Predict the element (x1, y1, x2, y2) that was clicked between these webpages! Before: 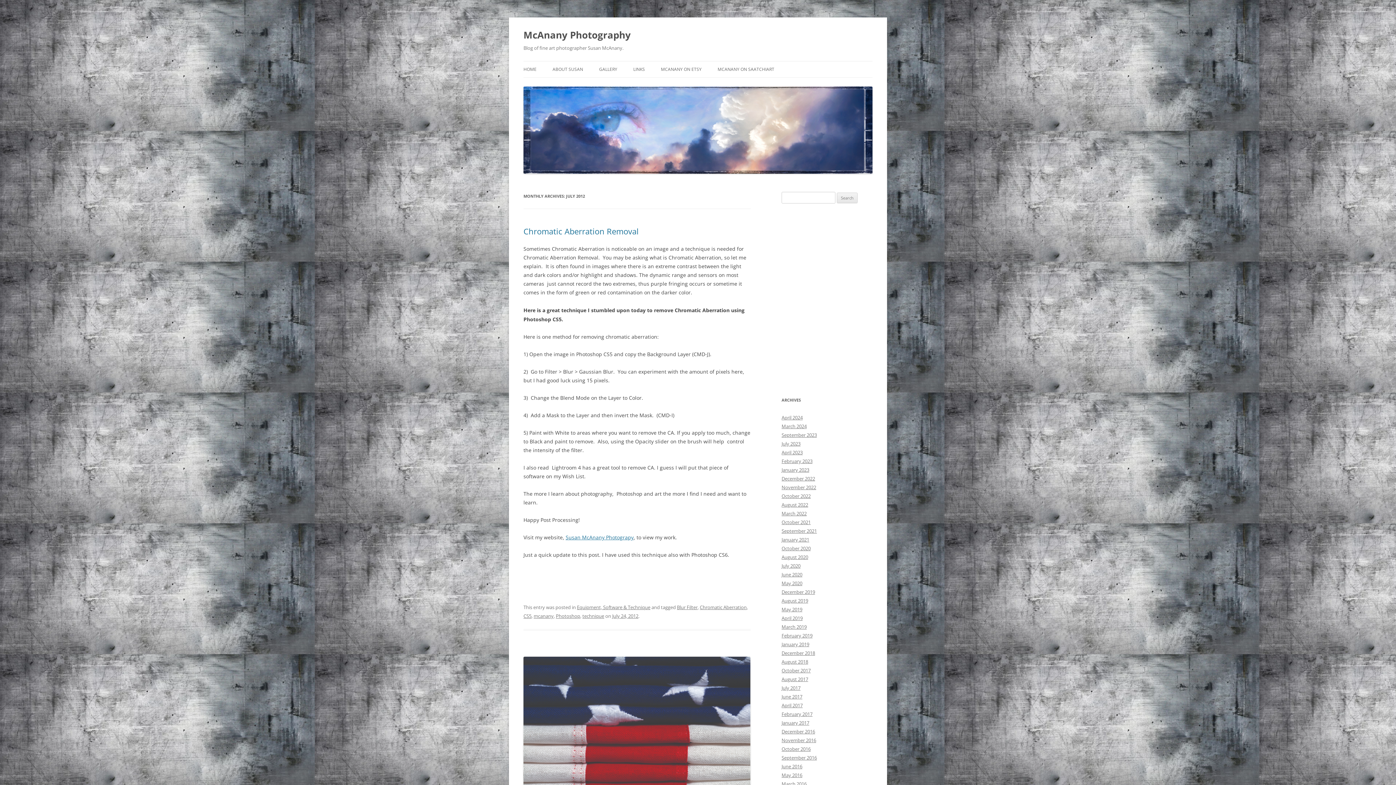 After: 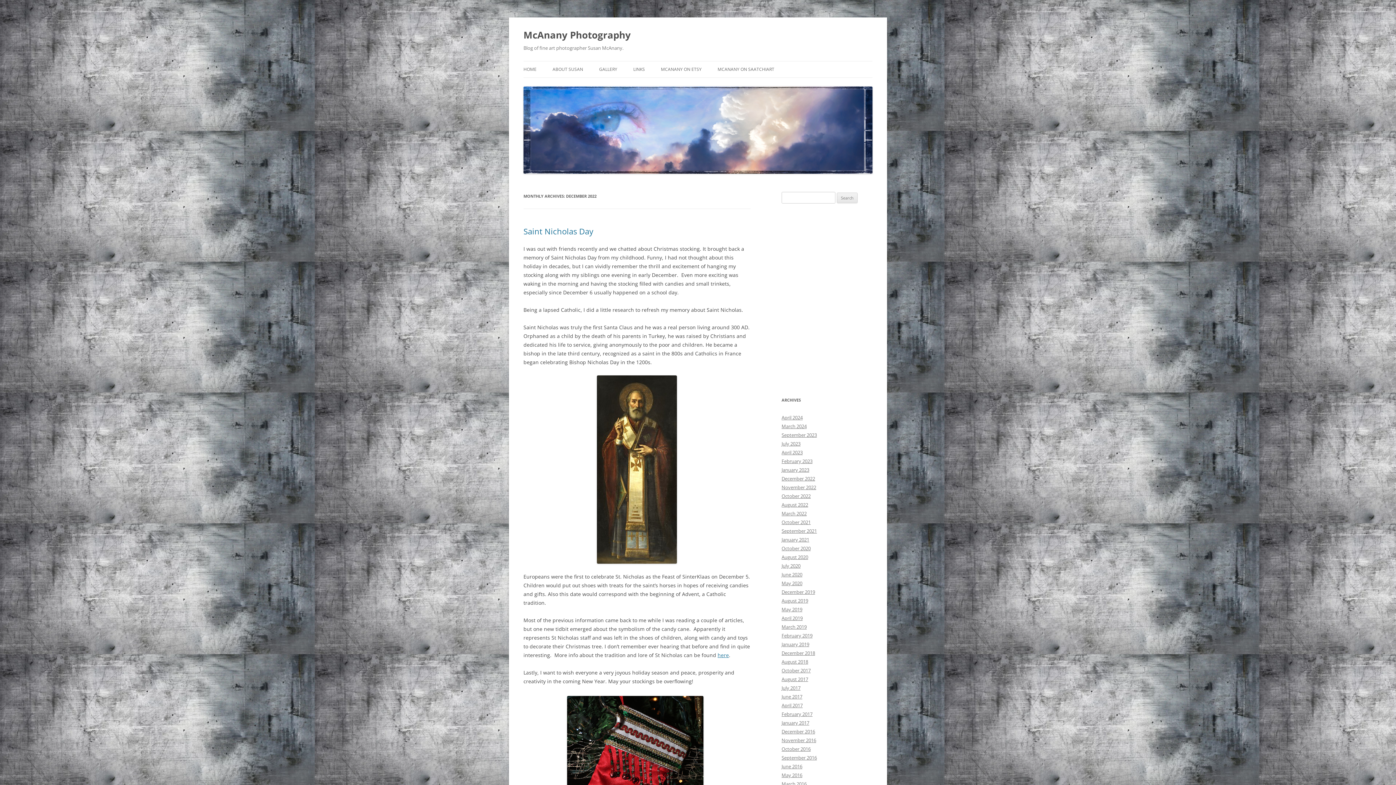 Action: label: December 2022 bbox: (781, 475, 815, 482)